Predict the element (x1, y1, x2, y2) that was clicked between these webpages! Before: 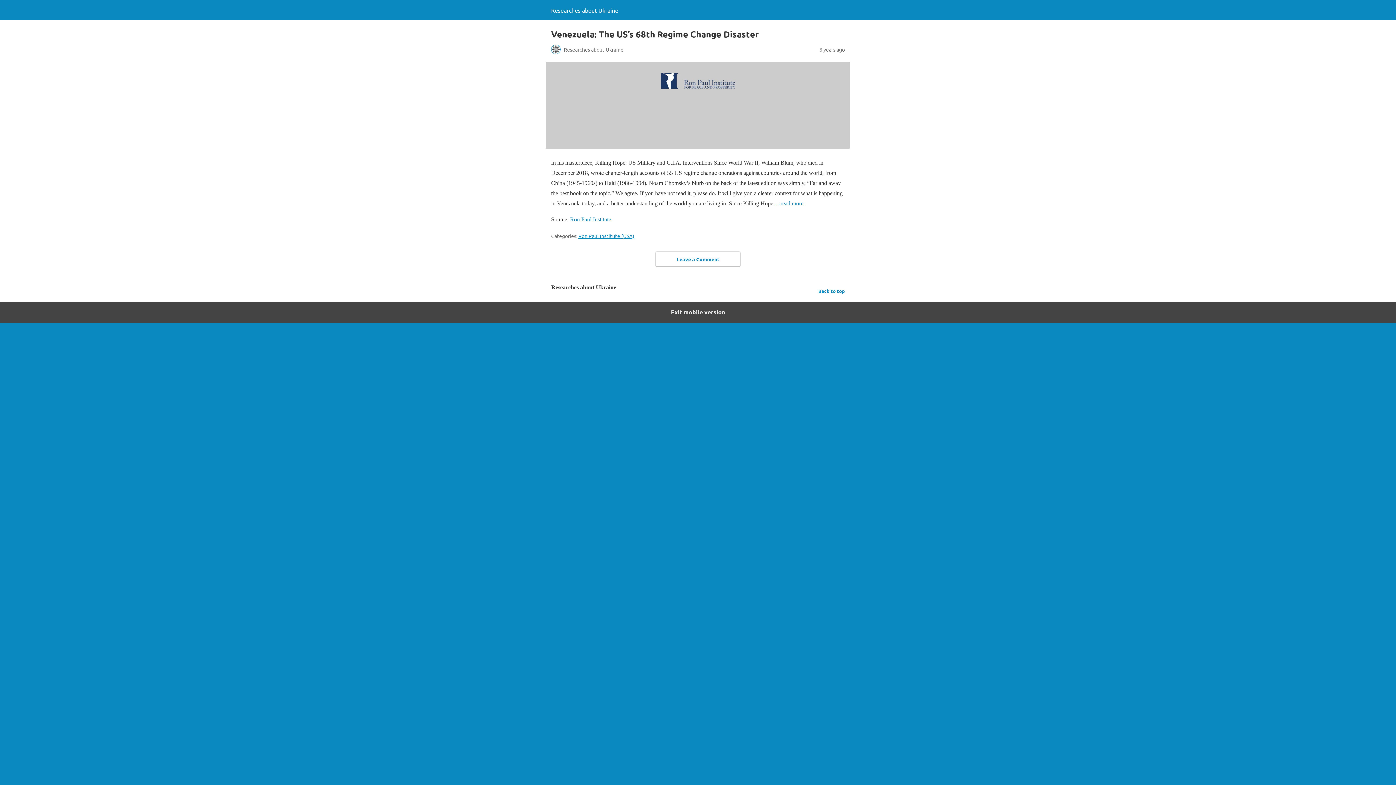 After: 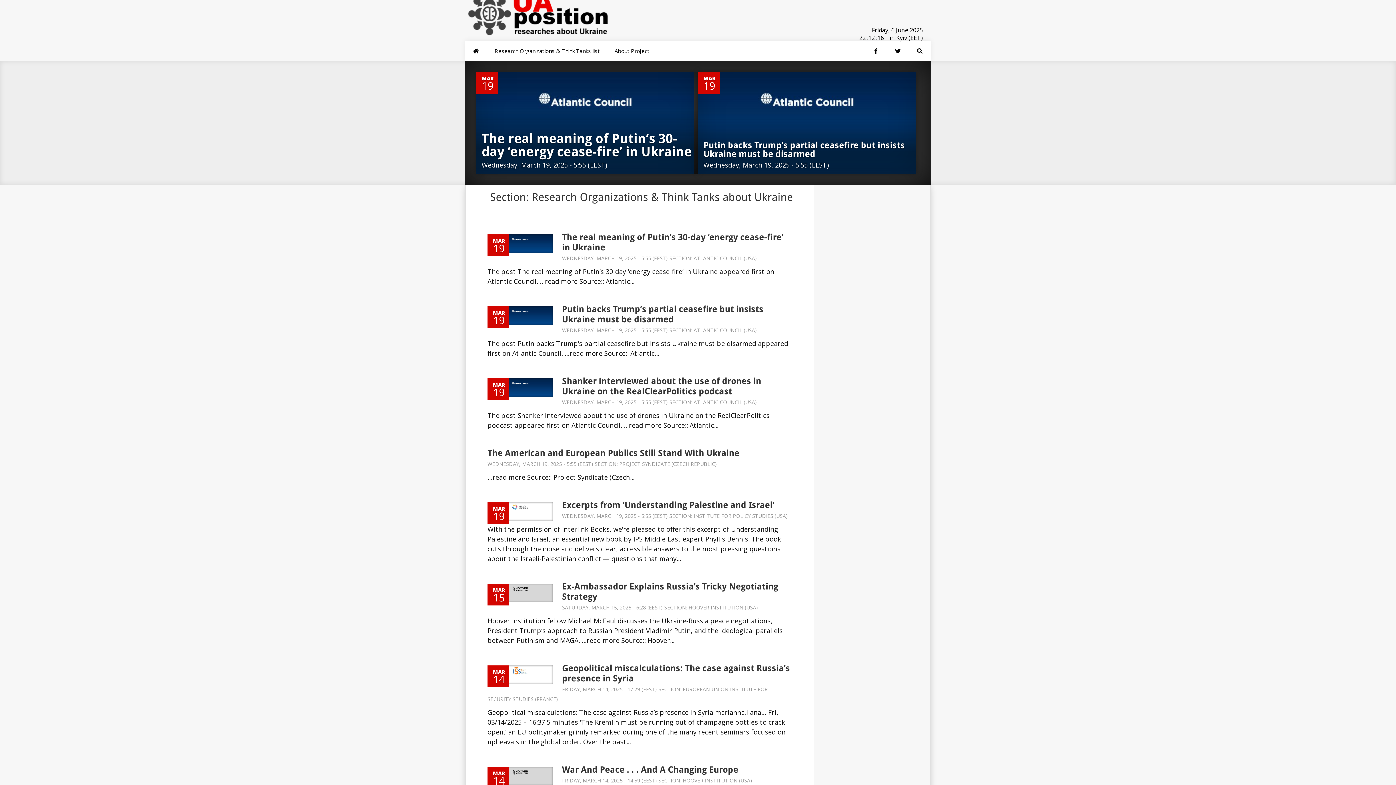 Action: bbox: (551, 6, 618, 13) label: Researches about Ukraine